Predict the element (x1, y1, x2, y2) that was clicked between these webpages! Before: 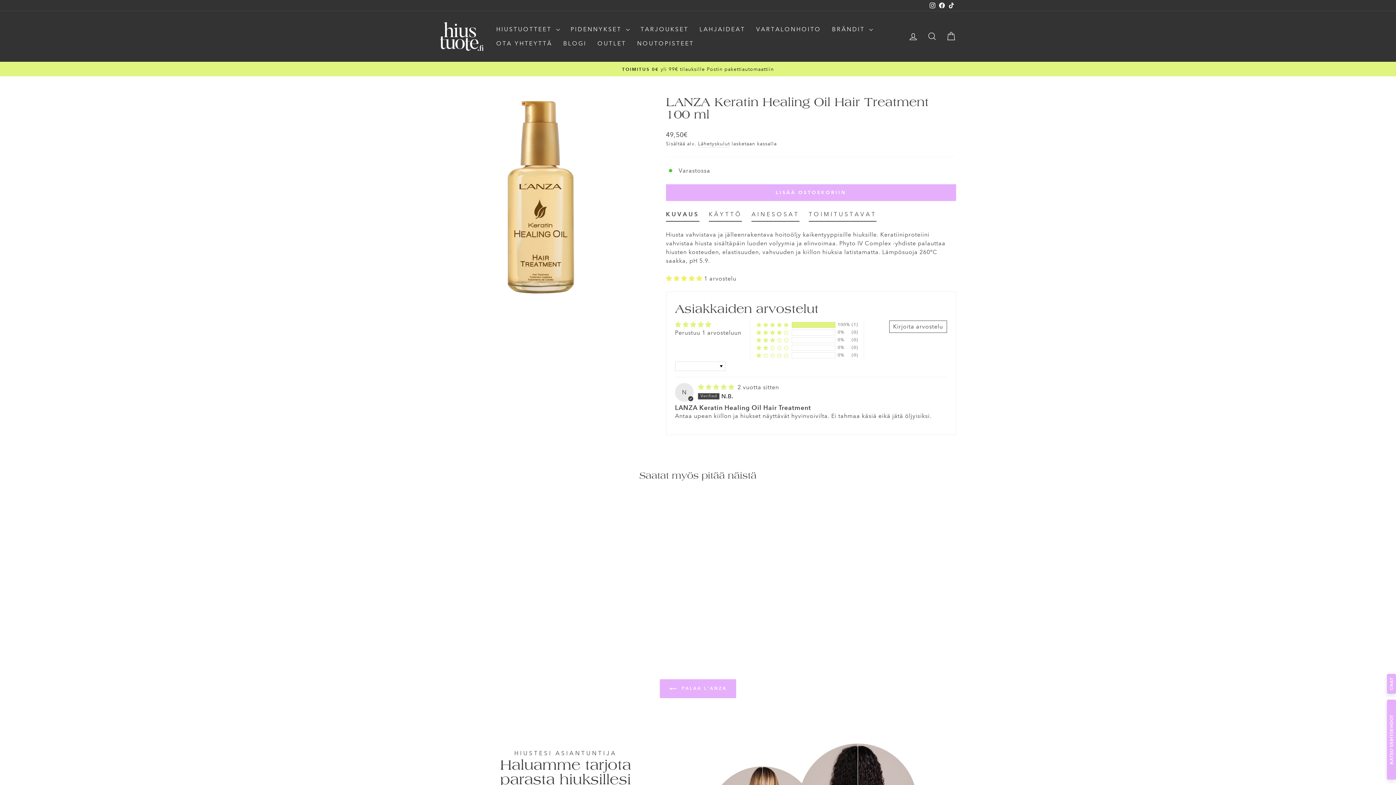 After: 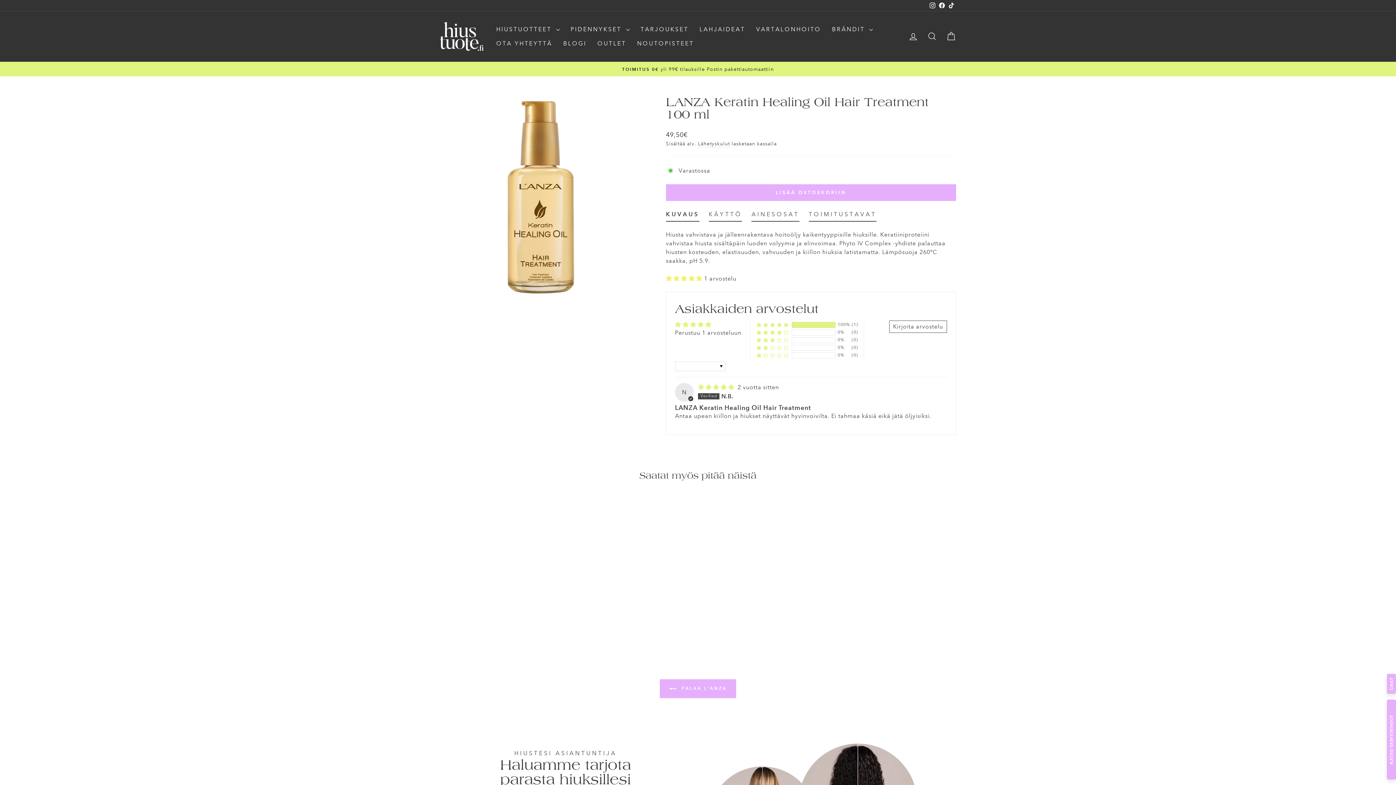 Action: bbox: (928, 0, 937, 10) label: Instagram